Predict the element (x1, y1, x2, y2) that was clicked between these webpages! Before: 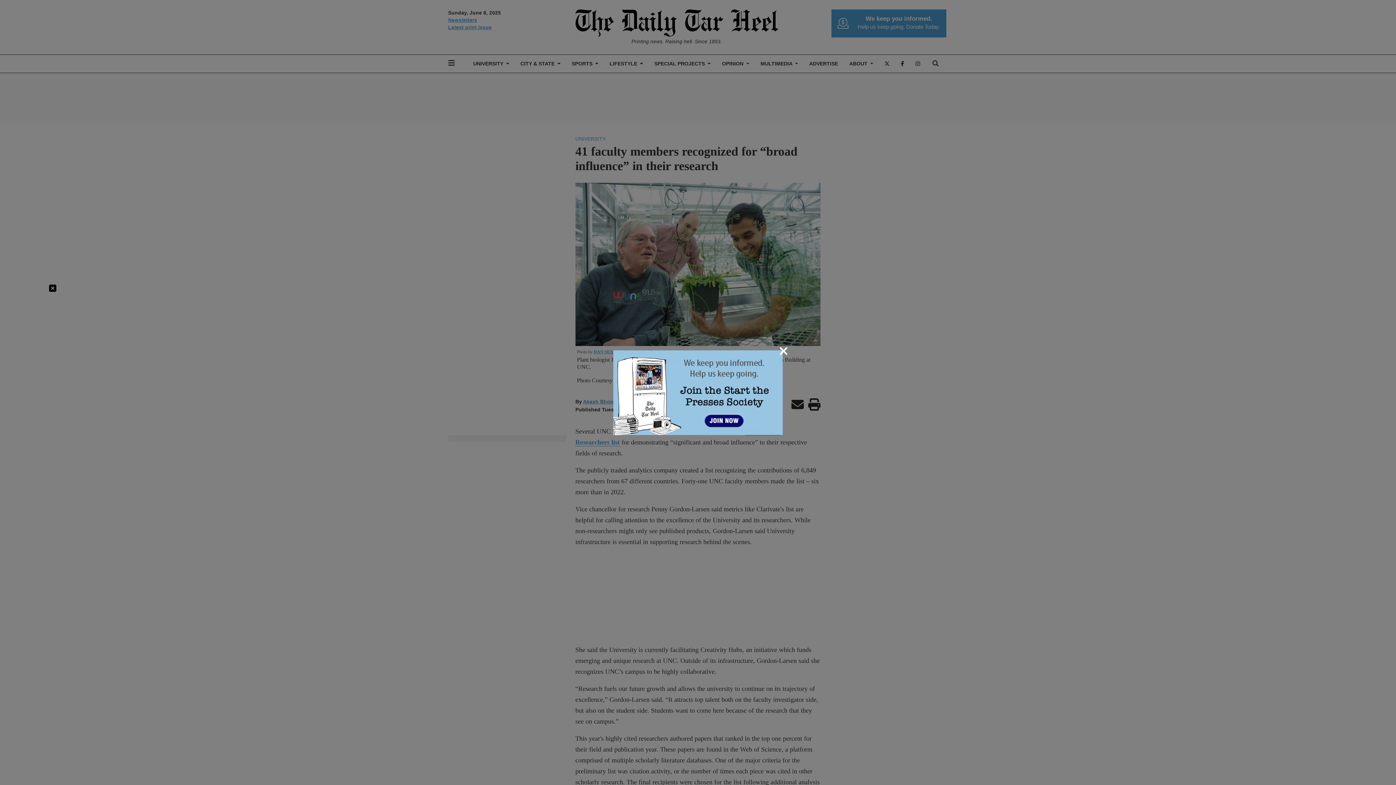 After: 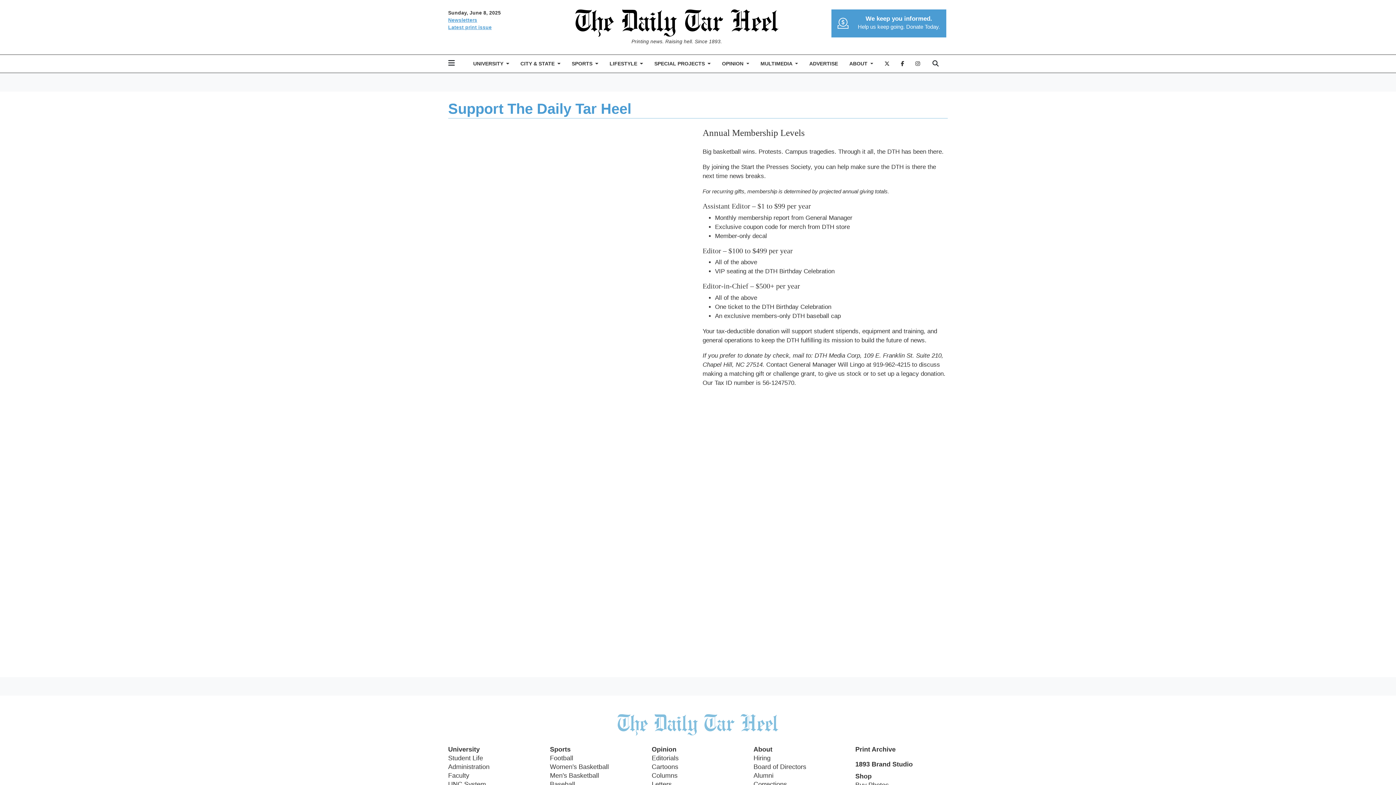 Action: bbox: (613, 388, 782, 395)